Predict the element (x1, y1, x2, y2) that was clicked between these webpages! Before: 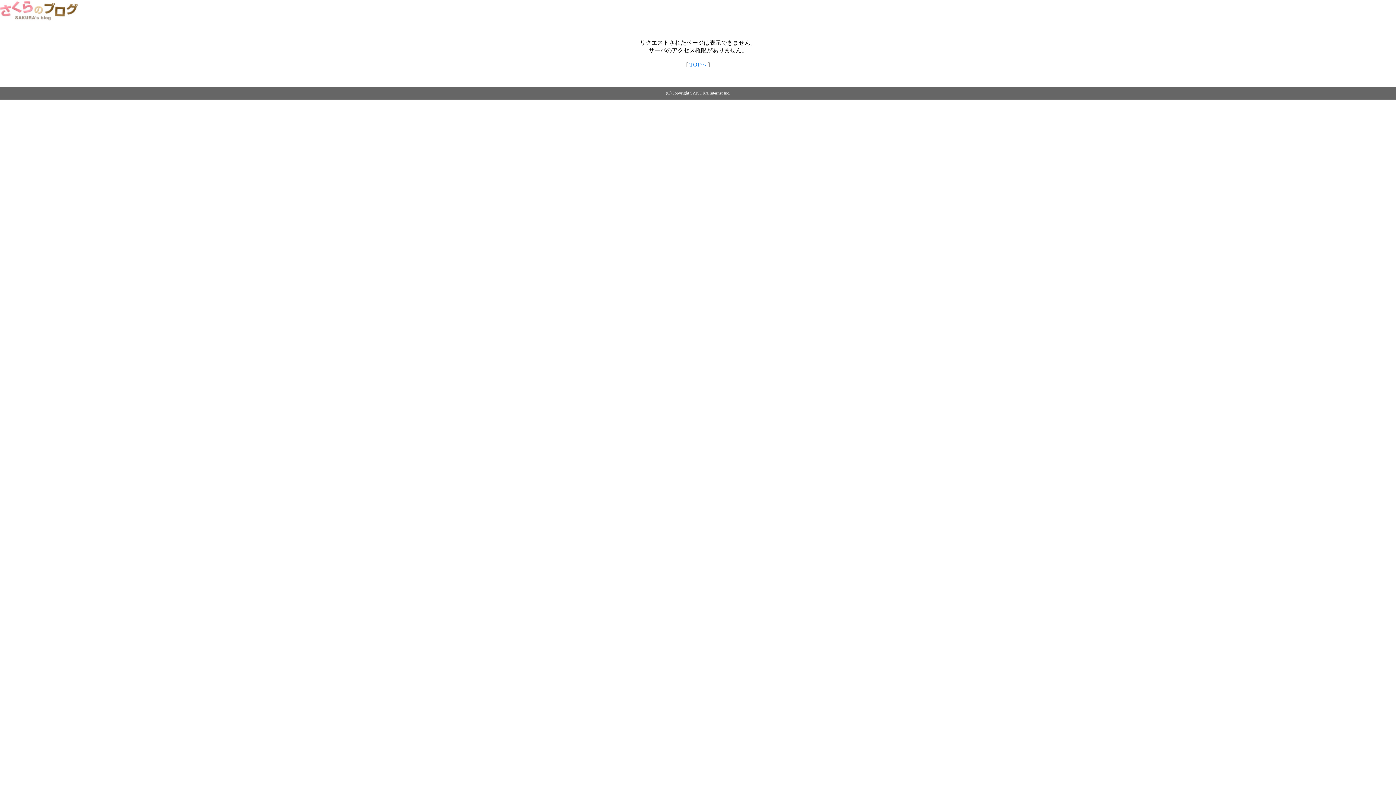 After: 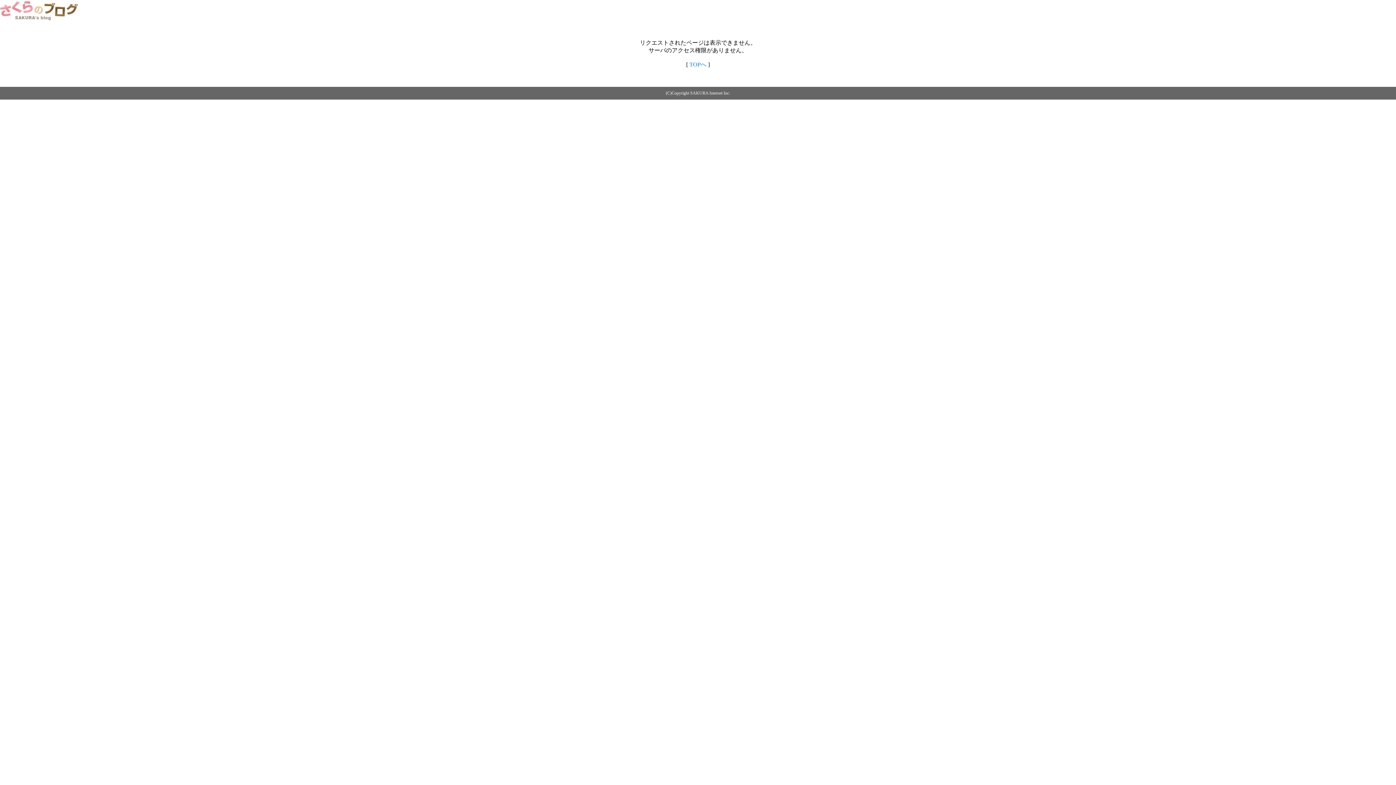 Action: bbox: (689, 61, 706, 67) label: TOPへ